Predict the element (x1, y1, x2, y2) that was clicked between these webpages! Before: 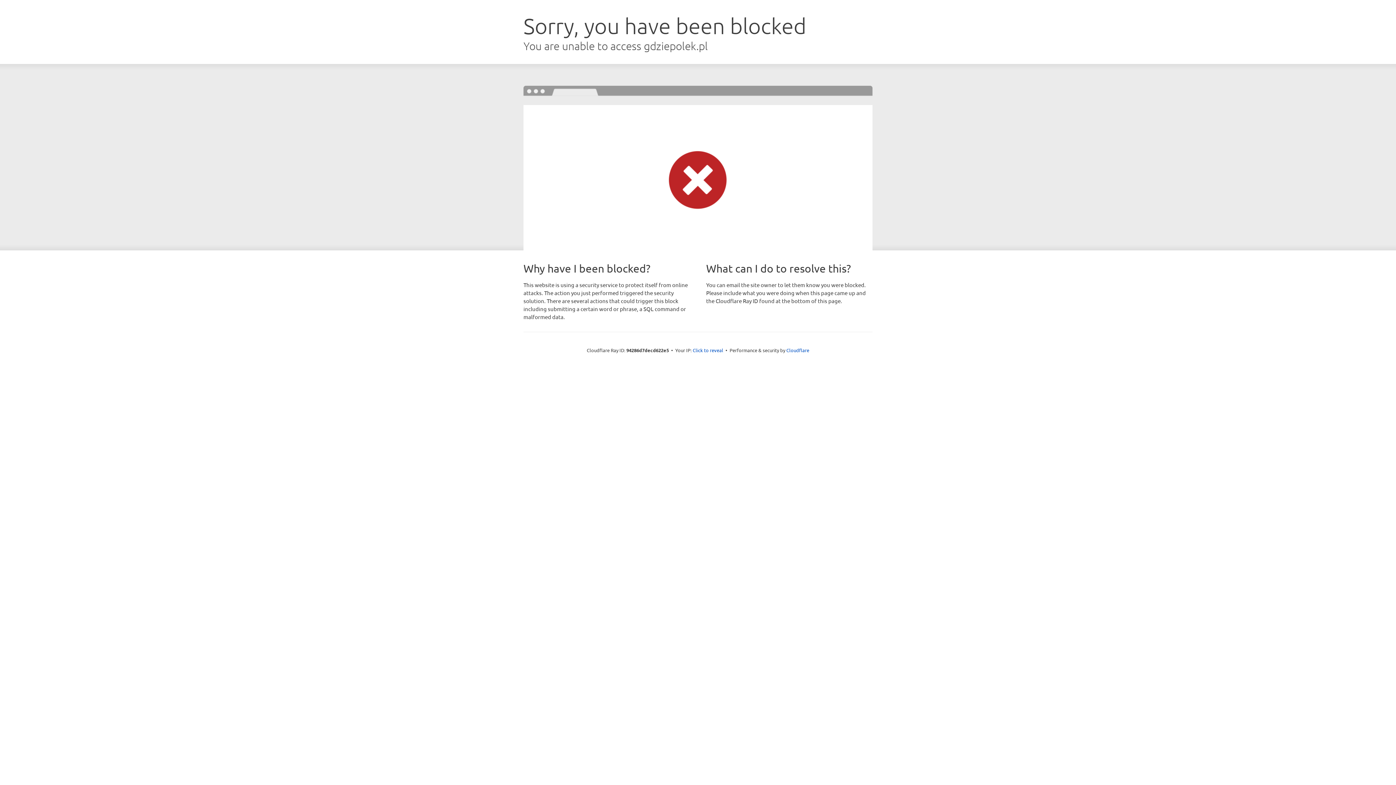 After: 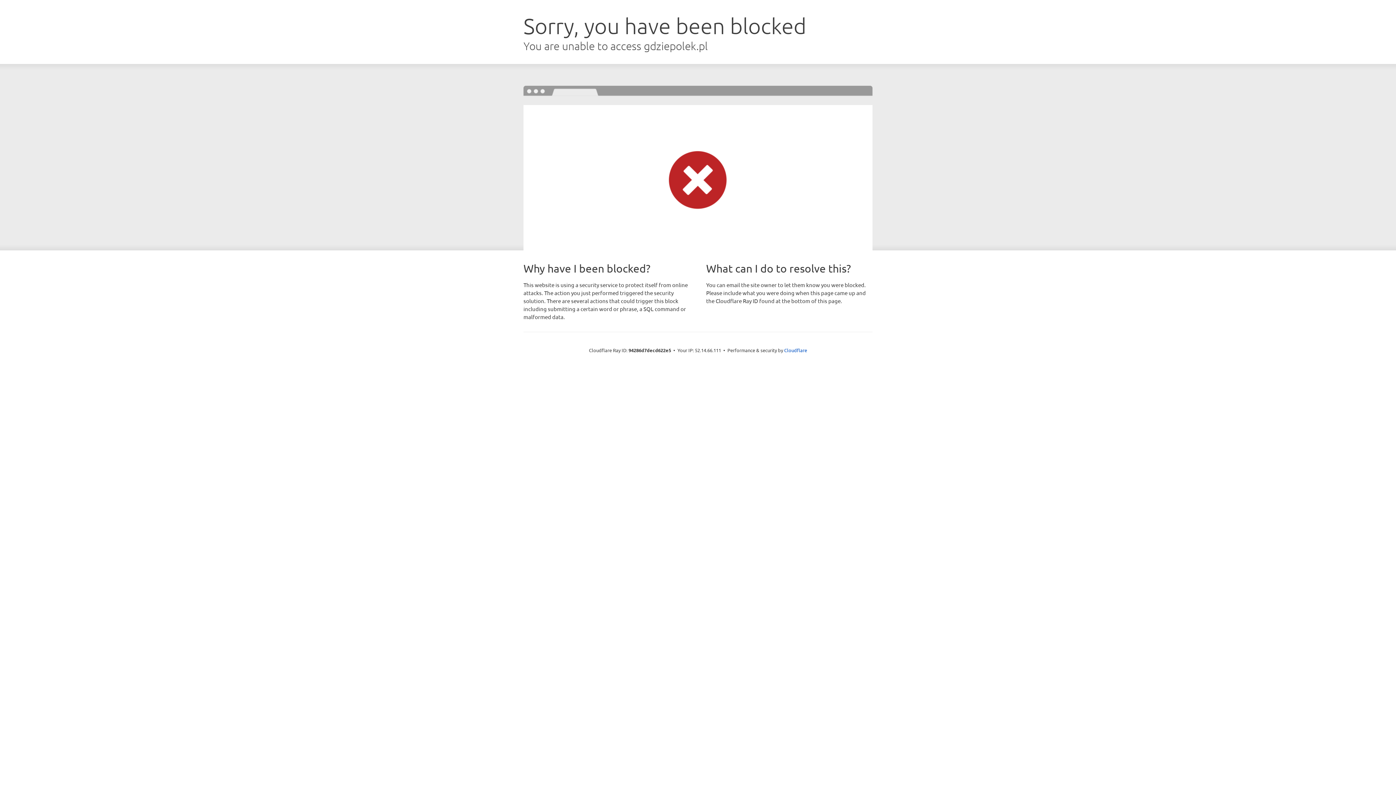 Action: label: Click to reveal bbox: (692, 346, 723, 353)